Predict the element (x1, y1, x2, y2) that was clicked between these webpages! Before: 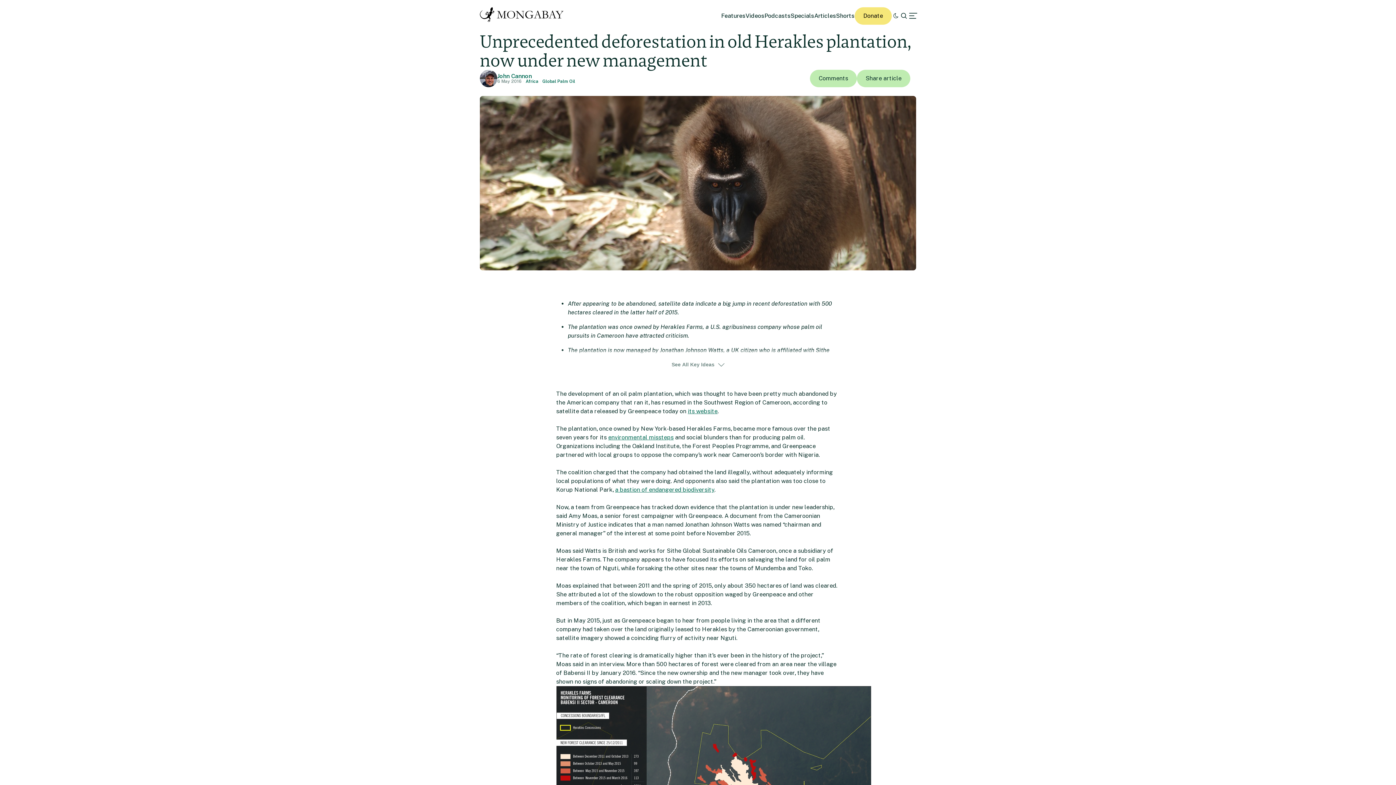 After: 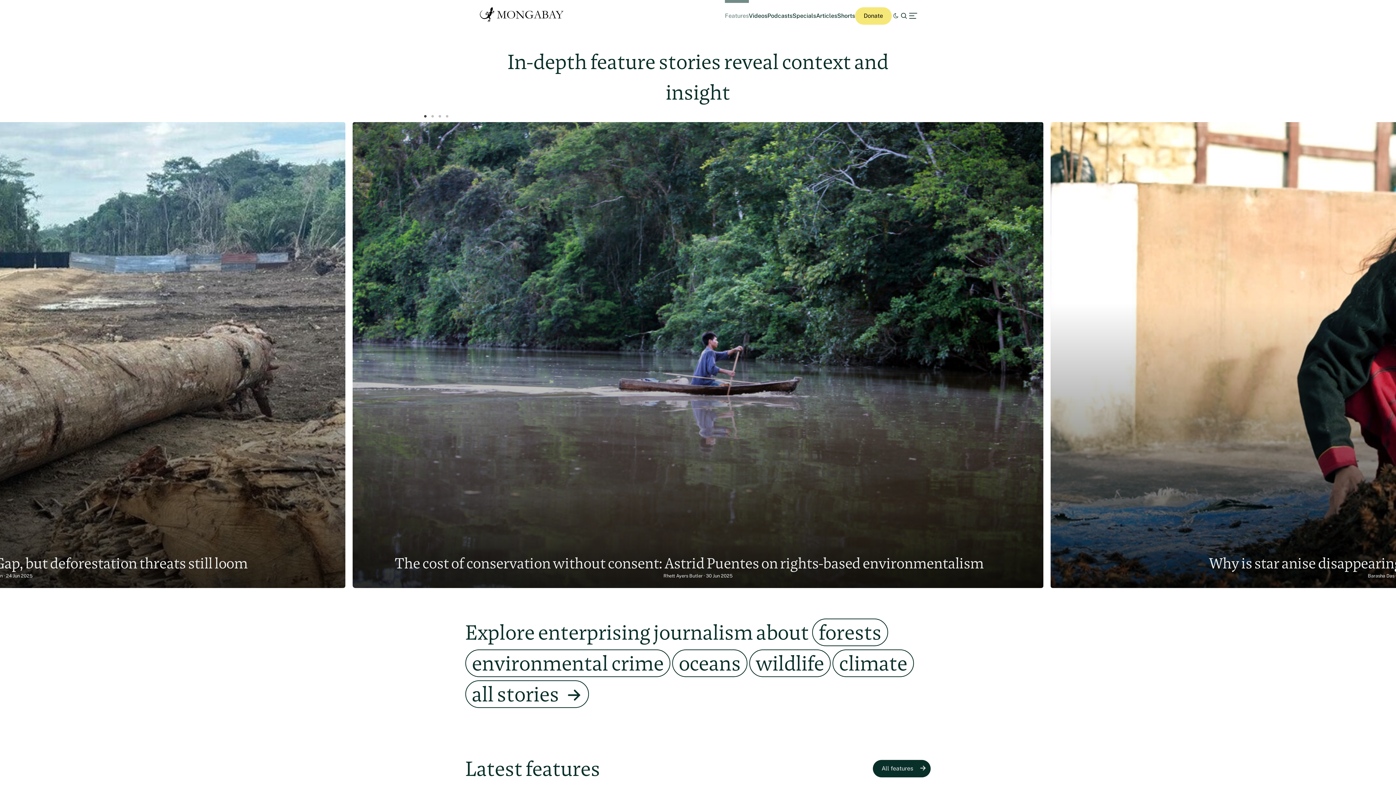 Action: label: Features bbox: (721, 12, 745, 19)